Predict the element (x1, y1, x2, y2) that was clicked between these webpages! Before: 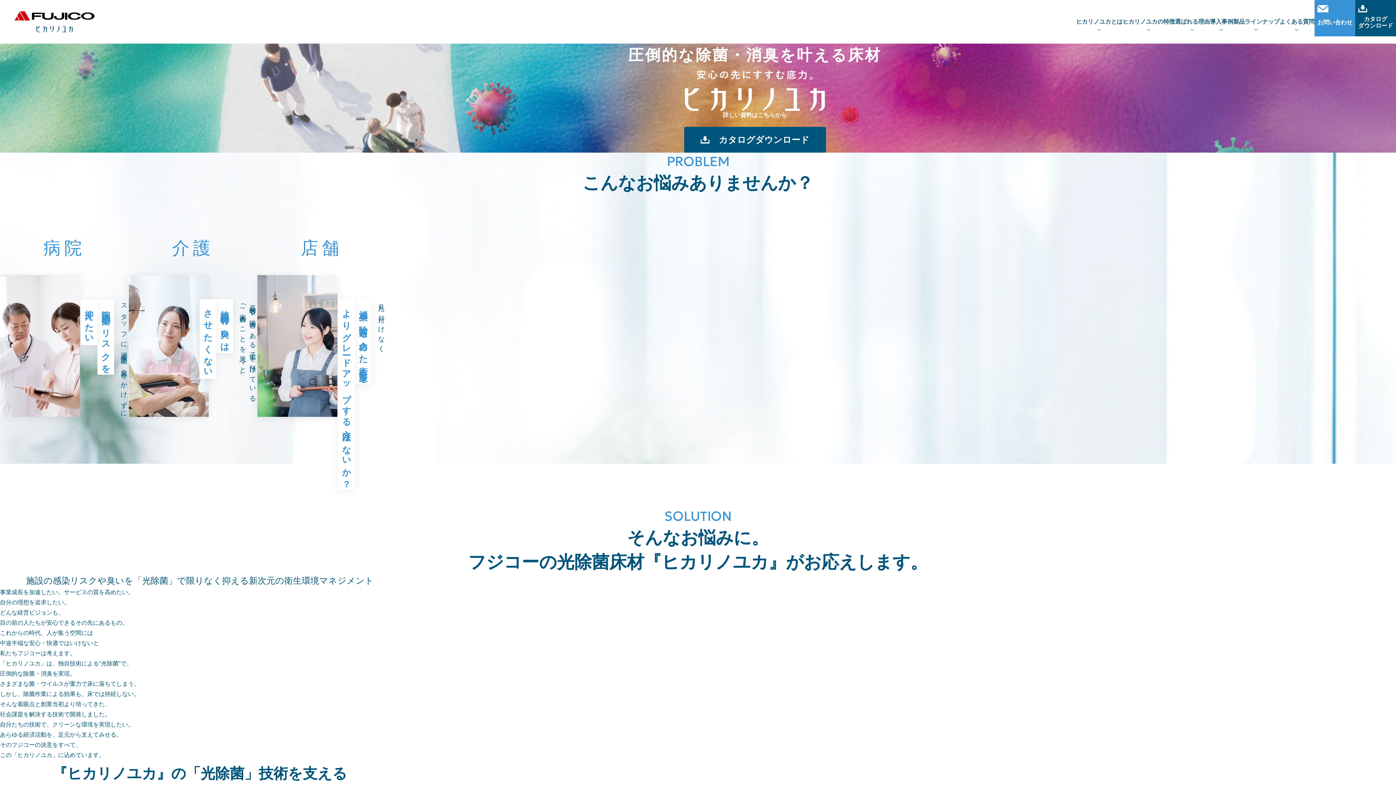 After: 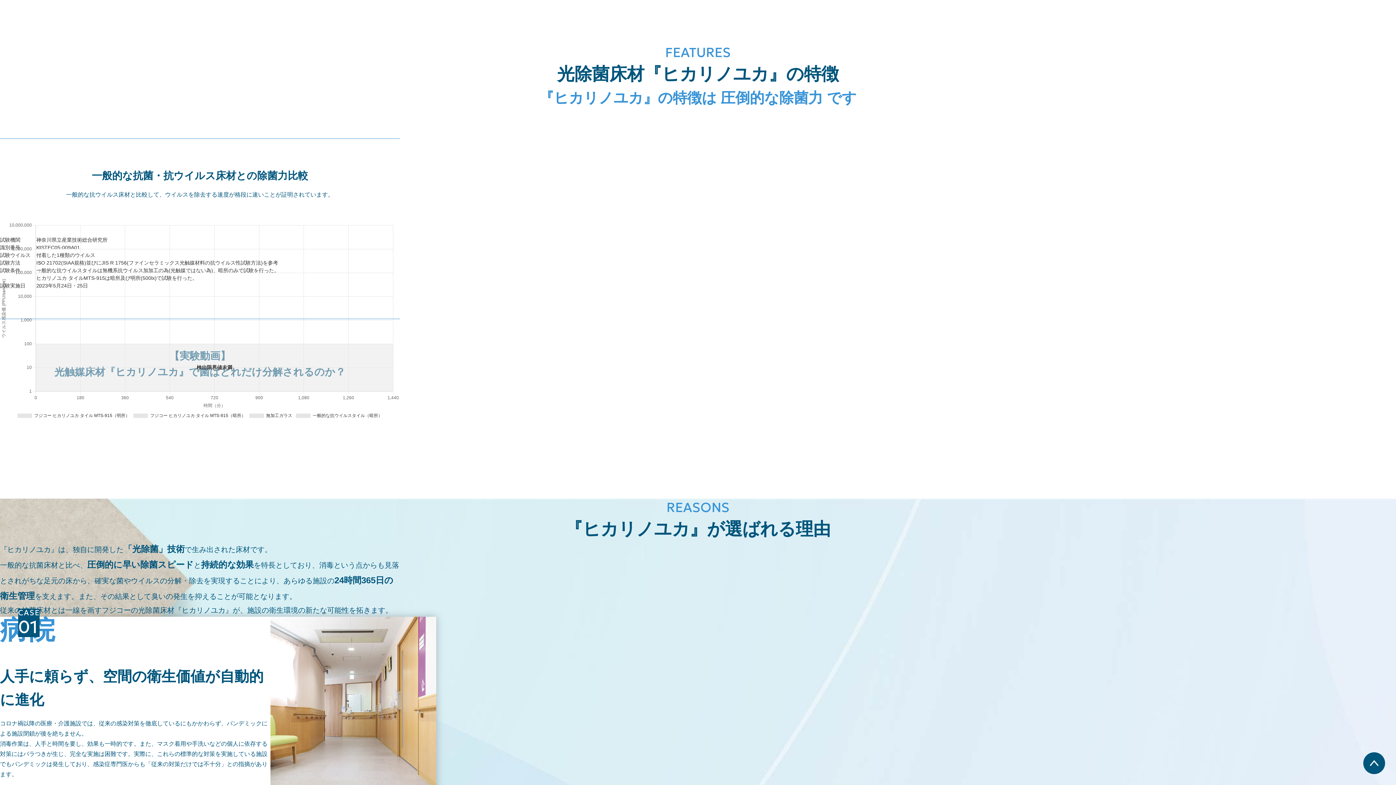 Action: label: ヒカリノユカの特徴 bbox: (1122, 18, 1175, 24)